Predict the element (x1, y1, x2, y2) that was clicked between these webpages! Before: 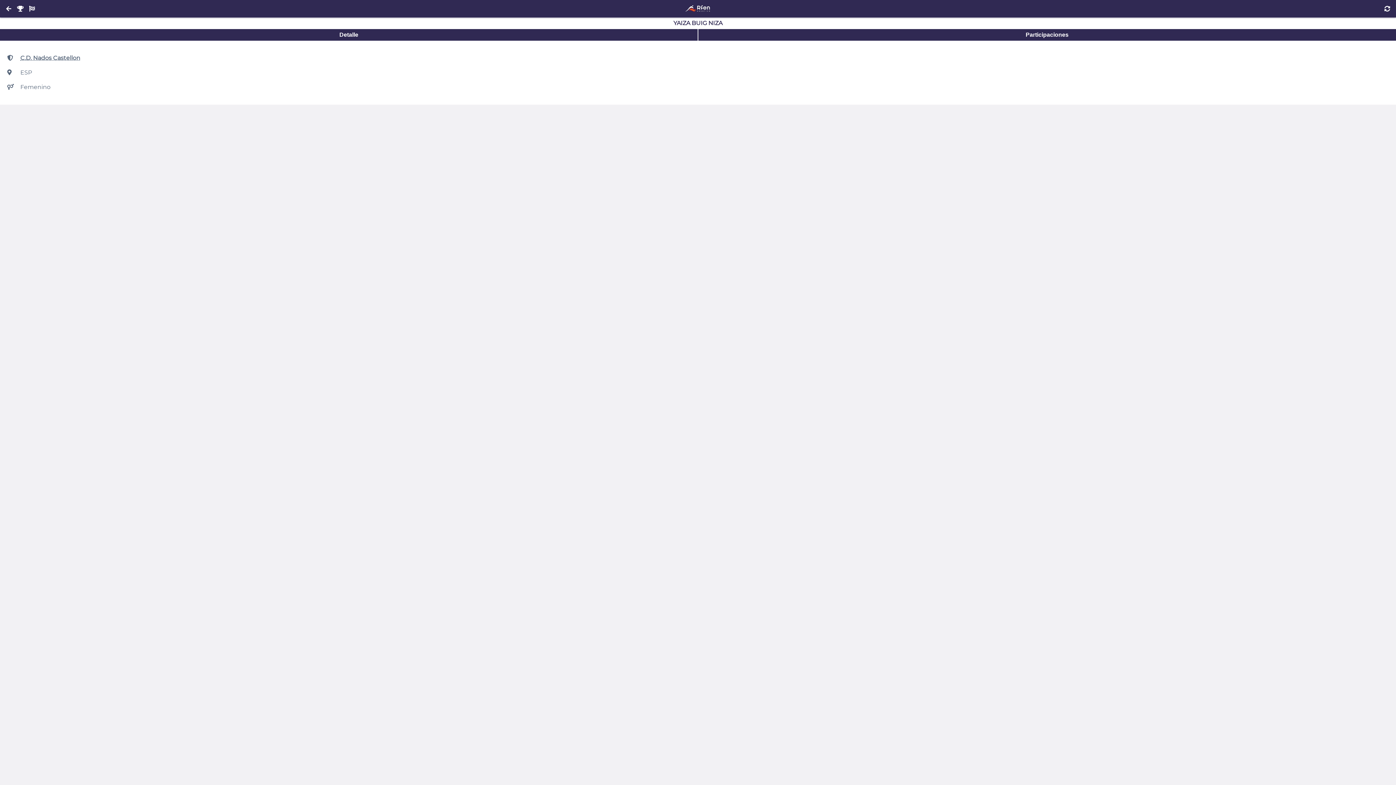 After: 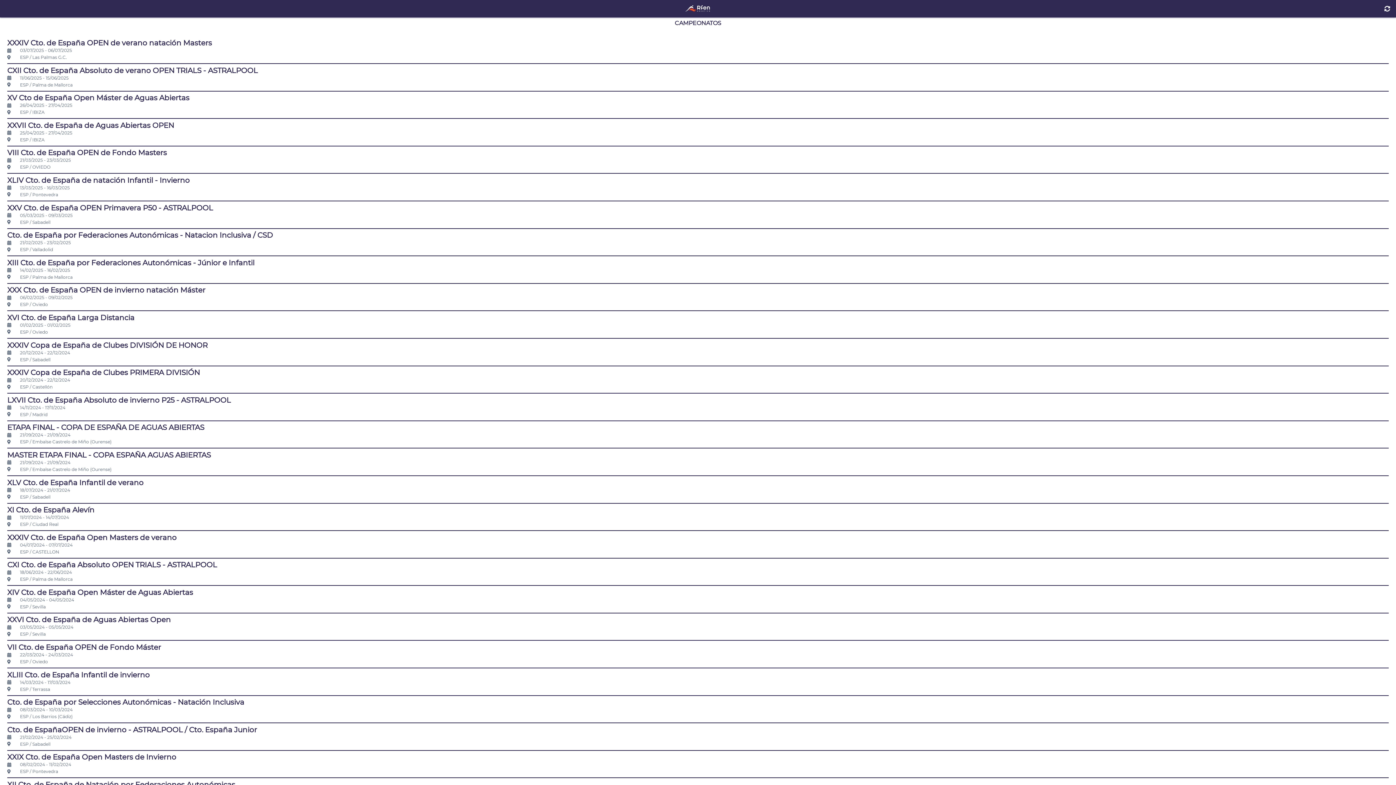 Action: label: Inicio bbox: (683, 2, 712, 14)